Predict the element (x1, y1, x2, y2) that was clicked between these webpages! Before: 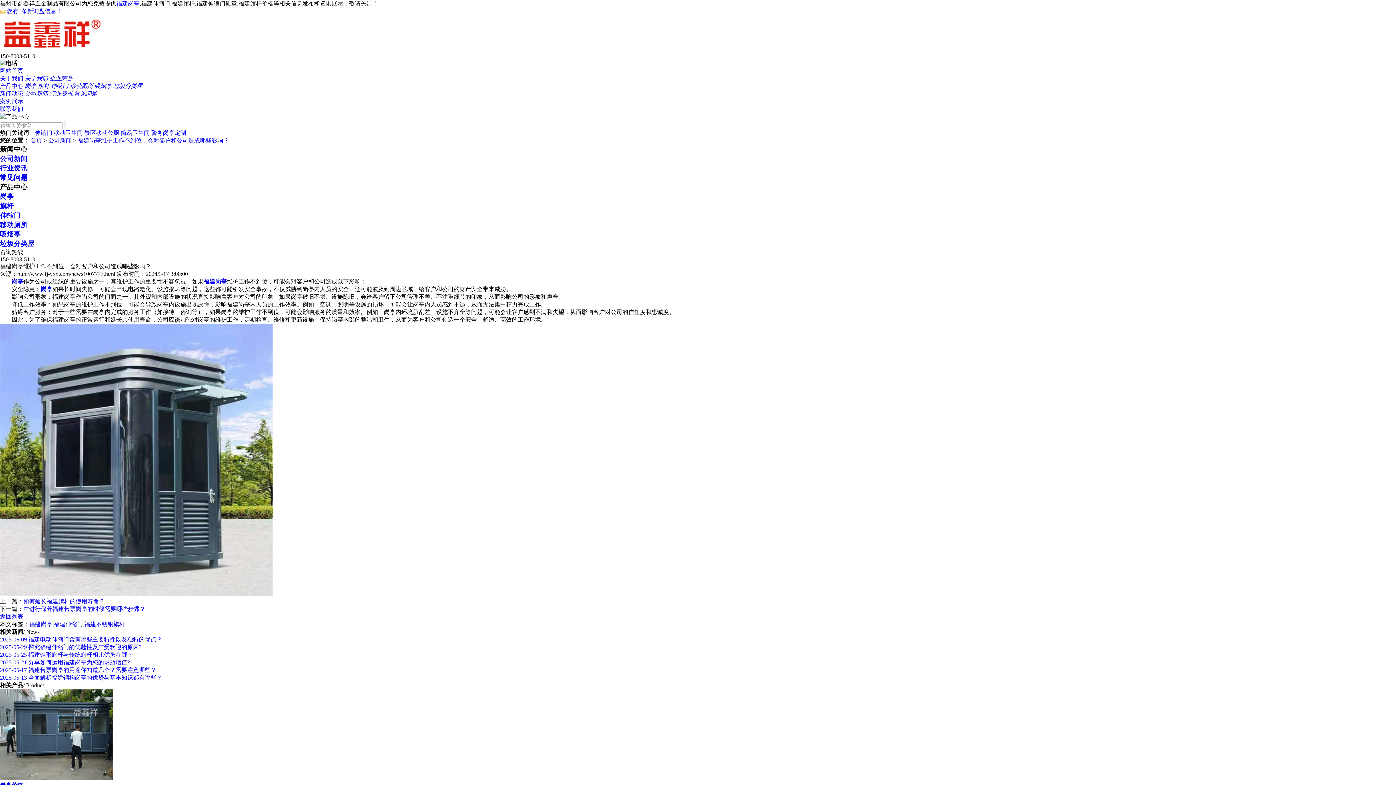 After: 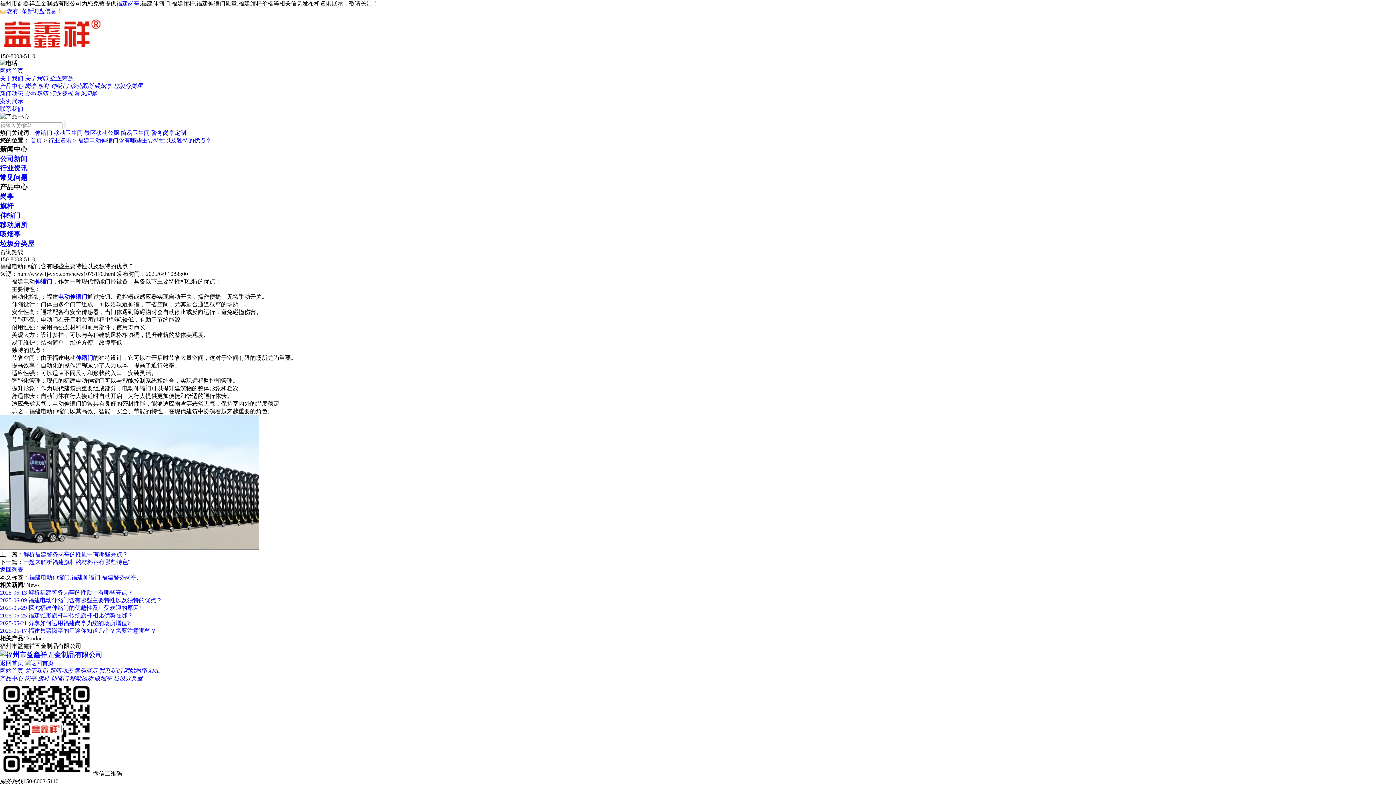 Action: label: 2025-06-09 福建电动伸缩门含有哪些主要特性以及独特的优点？ bbox: (0, 636, 162, 642)